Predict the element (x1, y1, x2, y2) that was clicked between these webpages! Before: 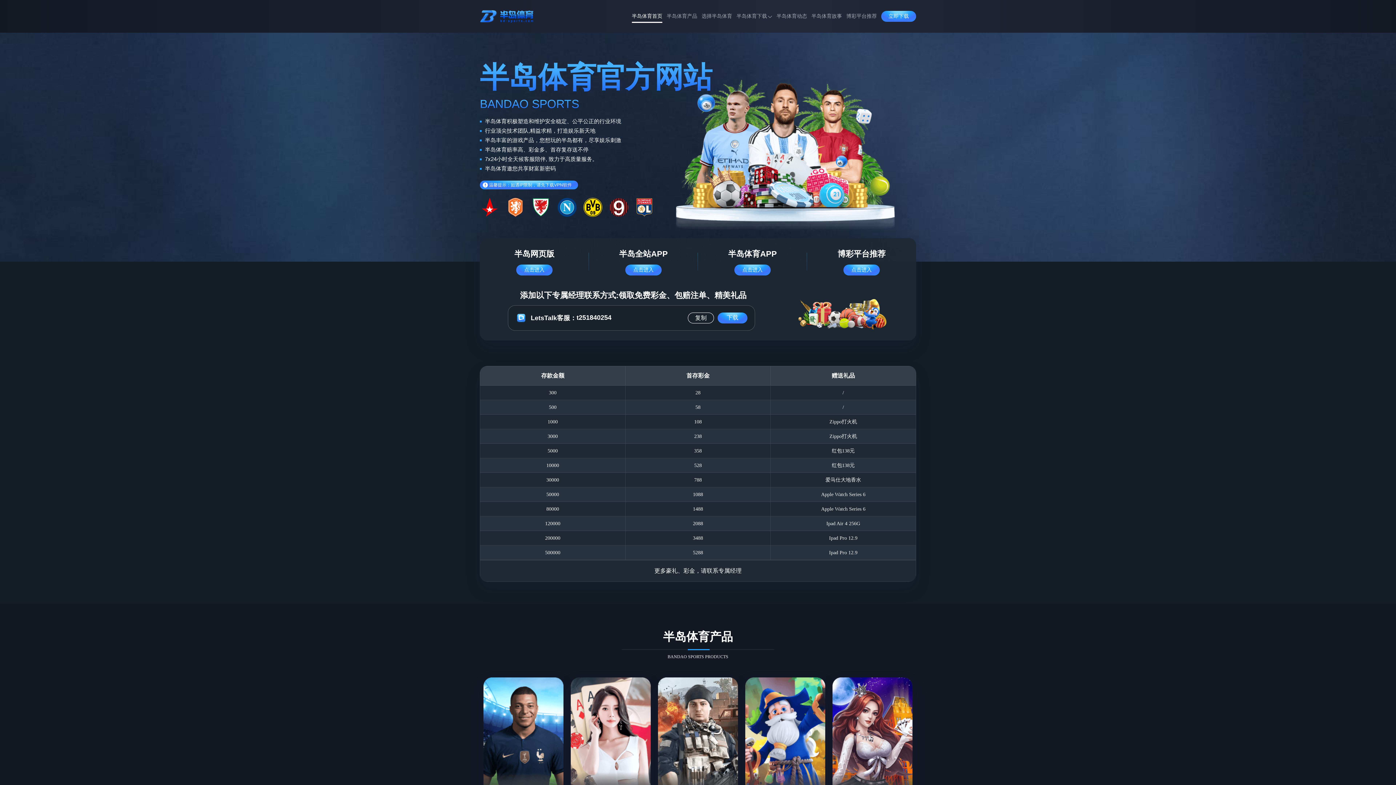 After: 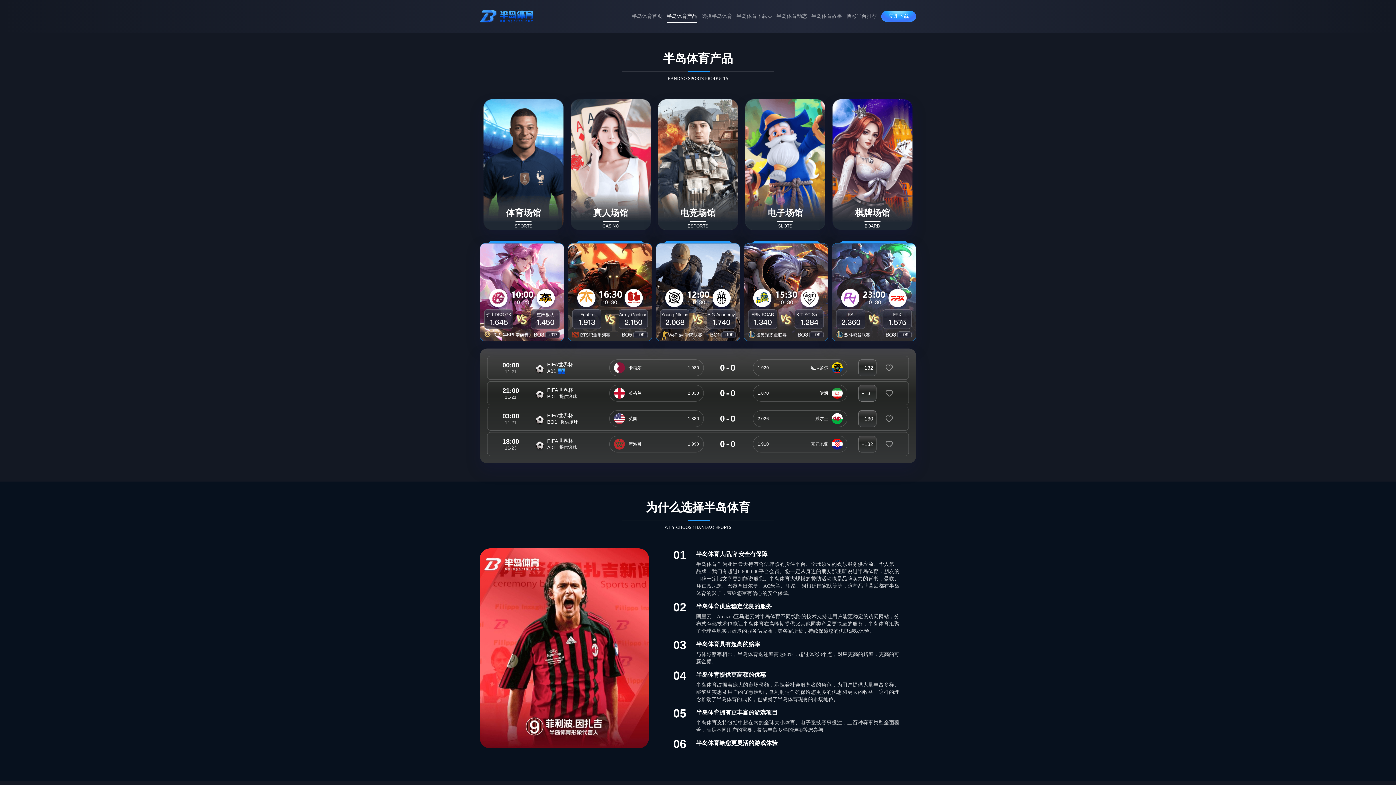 Action: label: 半岛体育产品 bbox: (666, 8, 697, 24)